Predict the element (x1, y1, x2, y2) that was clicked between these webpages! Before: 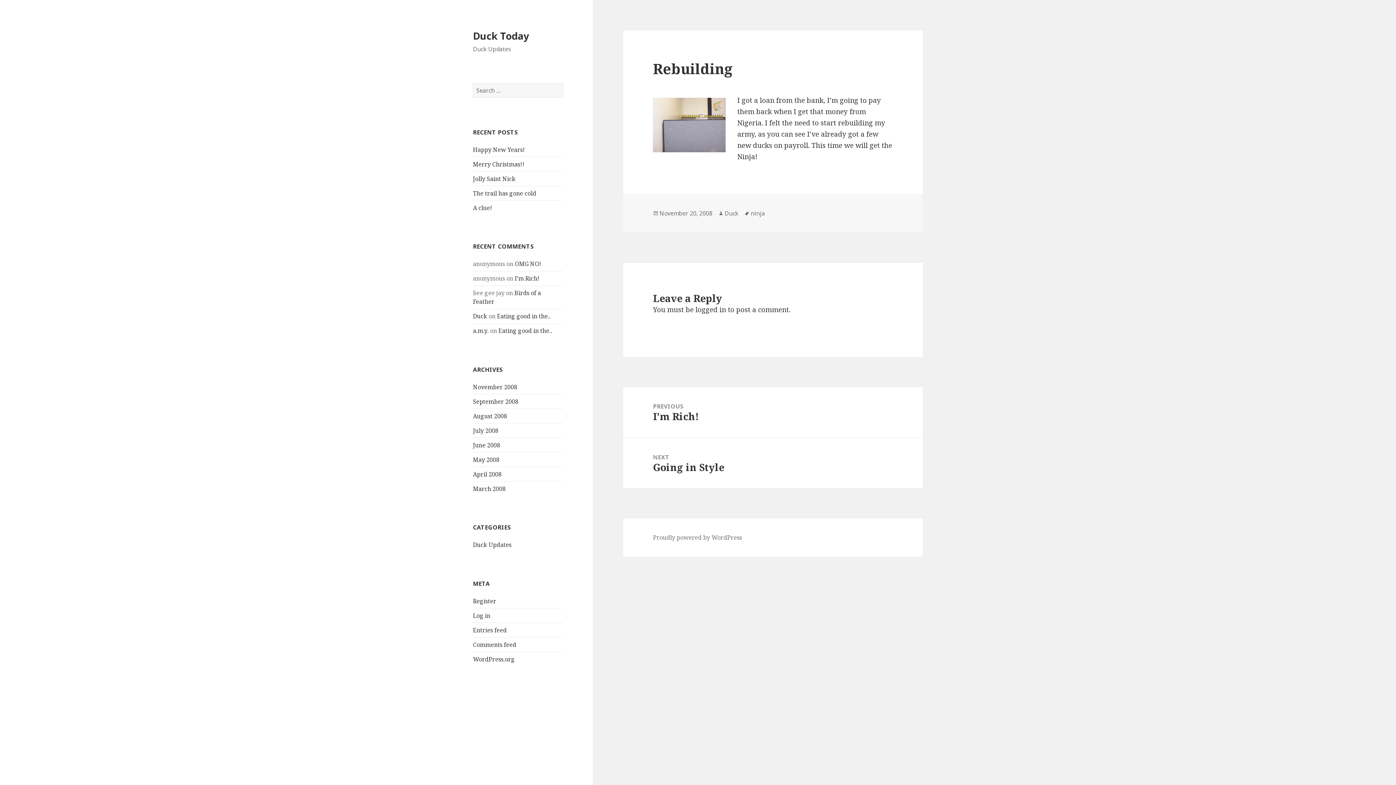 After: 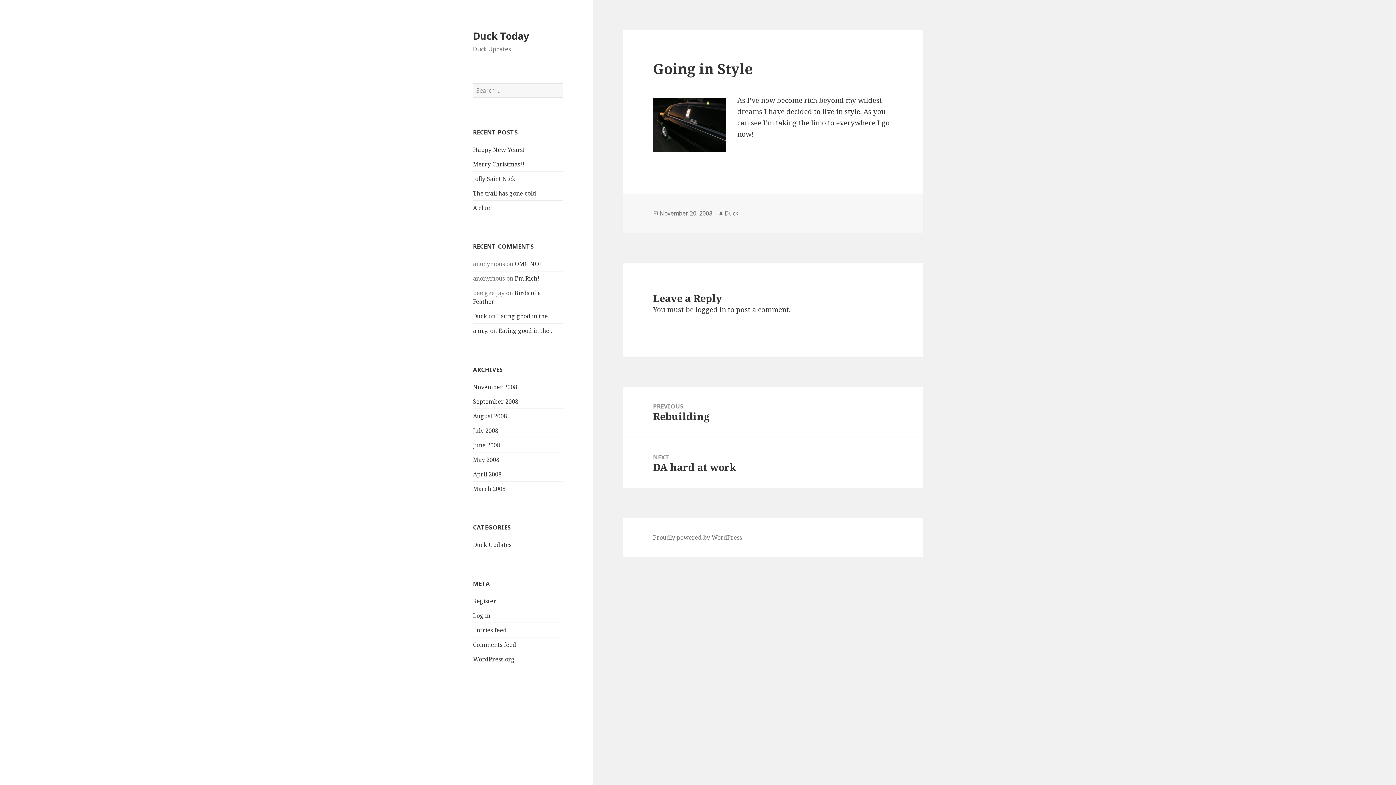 Action: bbox: (623, 438, 923, 488) label: NEXT
Next post:
Going in Style